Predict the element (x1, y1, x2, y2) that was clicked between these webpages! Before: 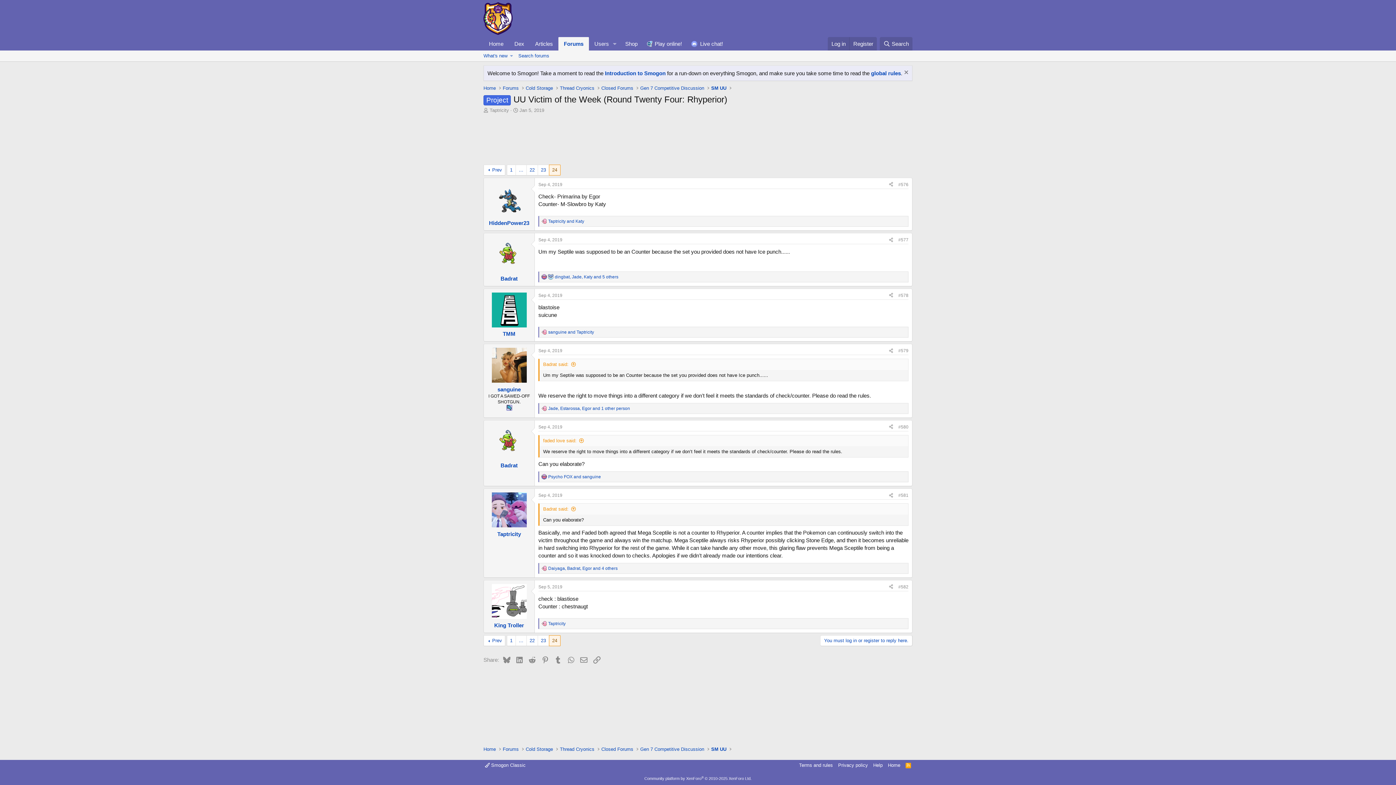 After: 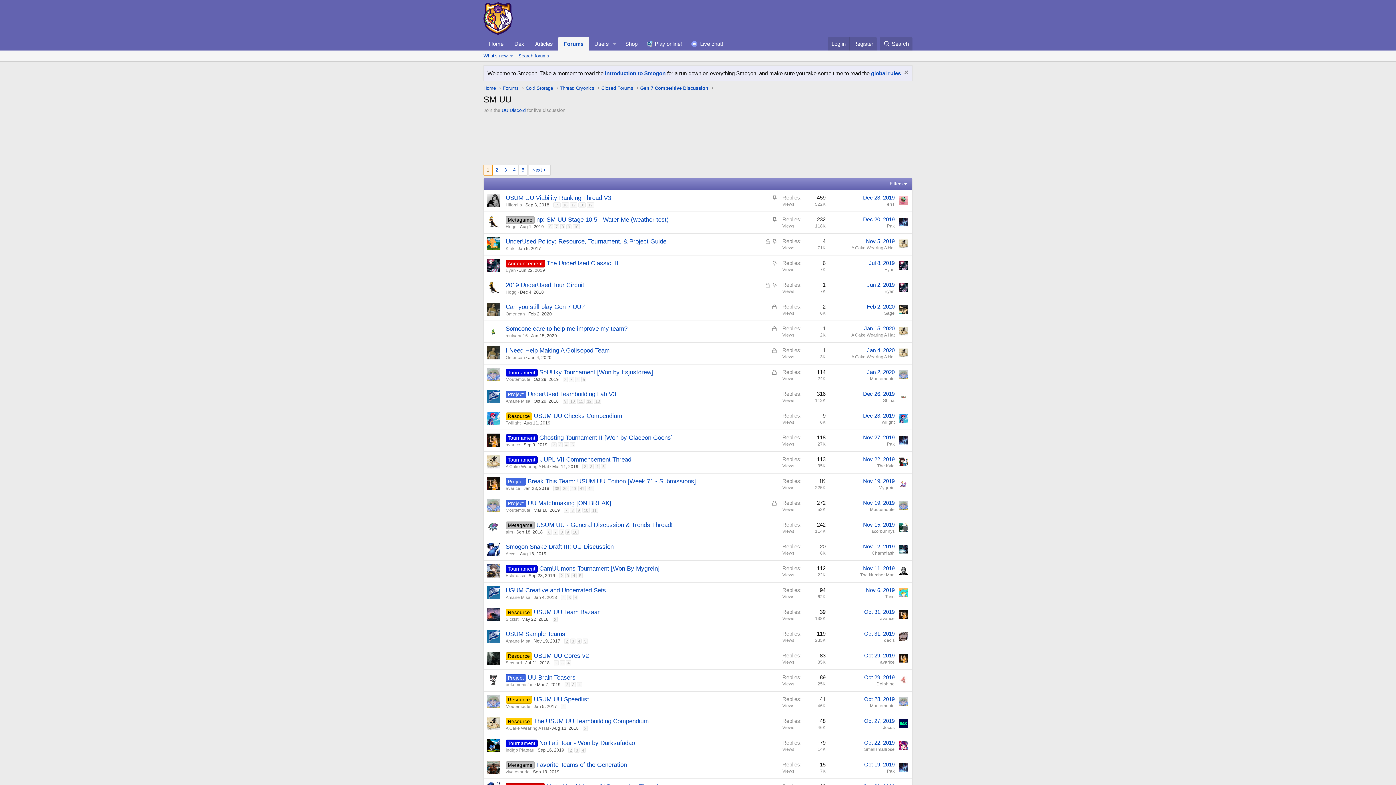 Action: label: SM UU bbox: (709, 83, 728, 92)